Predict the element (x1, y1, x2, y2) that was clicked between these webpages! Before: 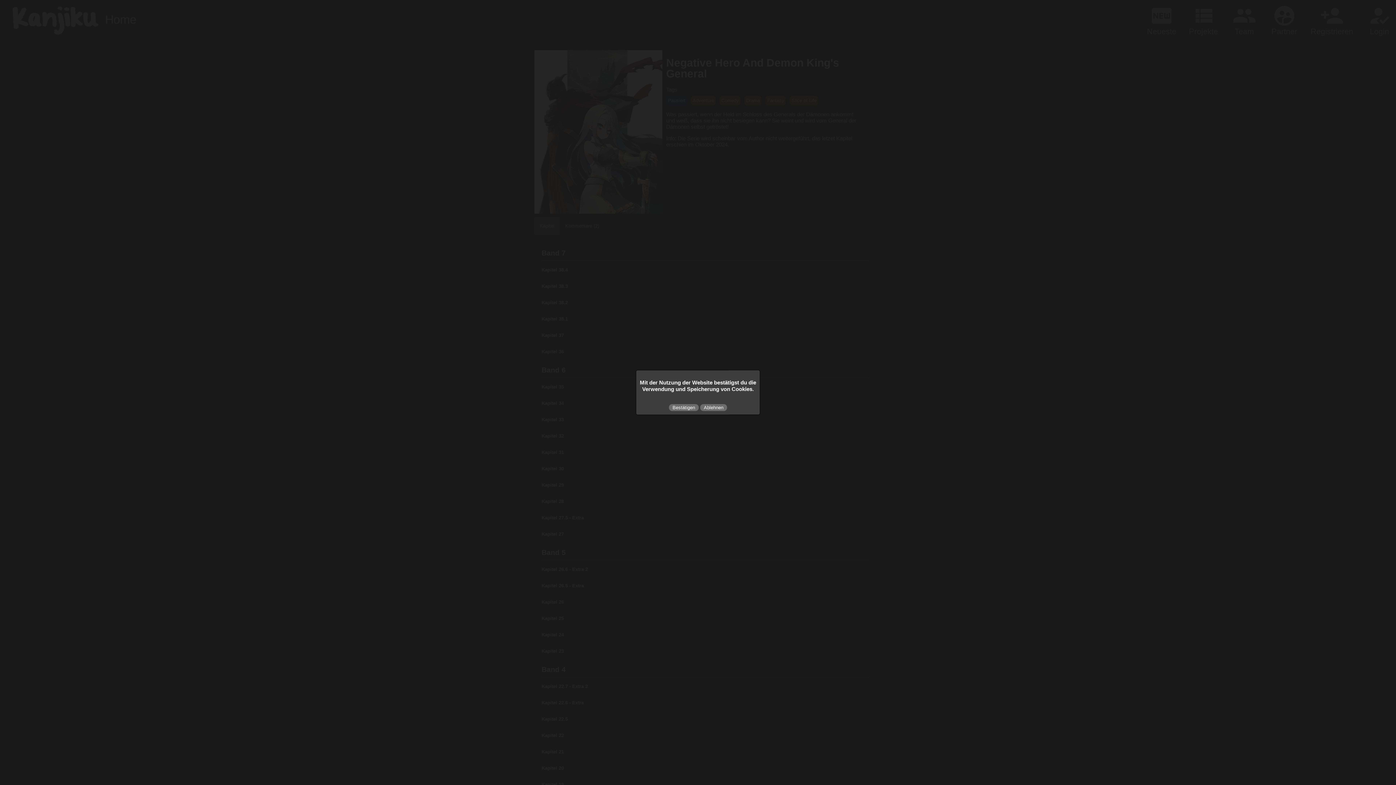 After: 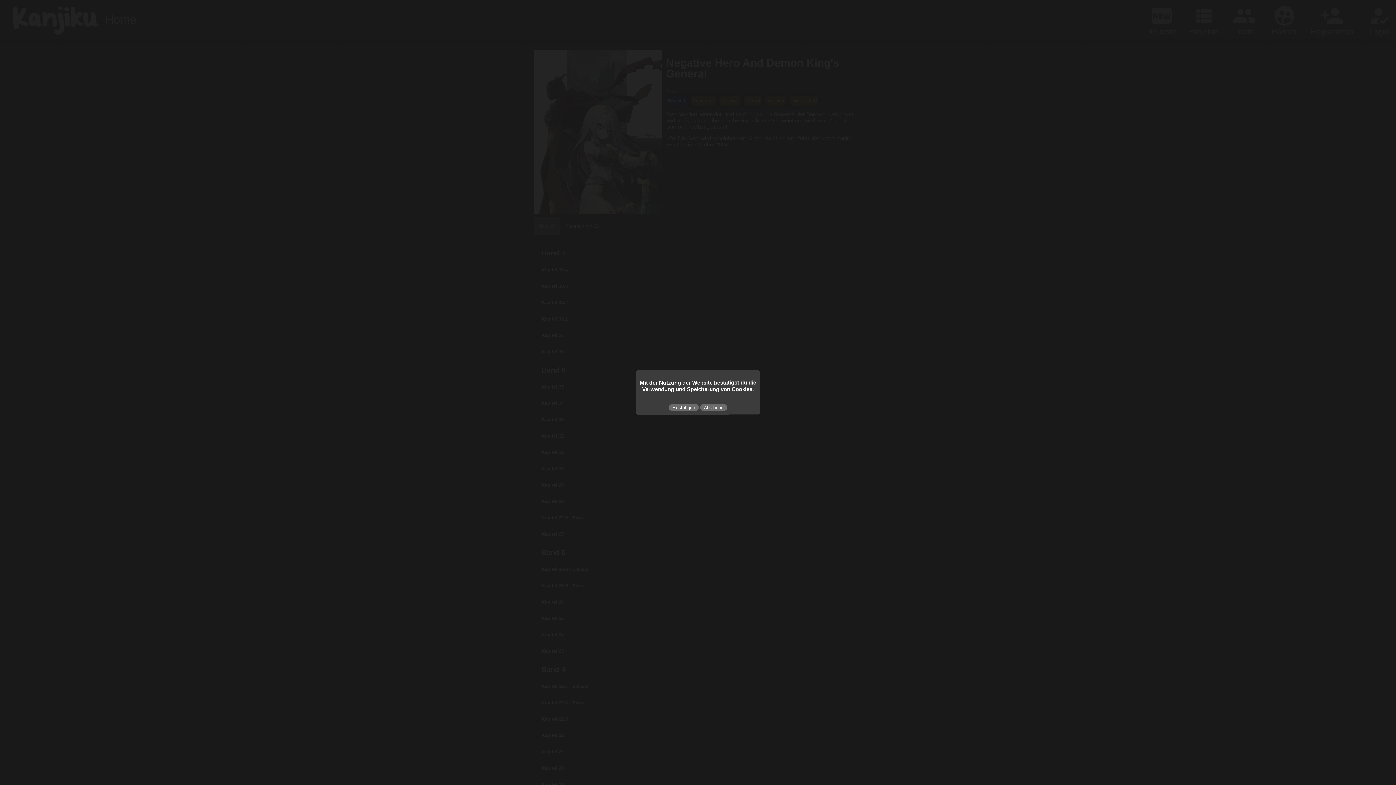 Action: label: Ablehnen bbox: (700, 404, 727, 411)